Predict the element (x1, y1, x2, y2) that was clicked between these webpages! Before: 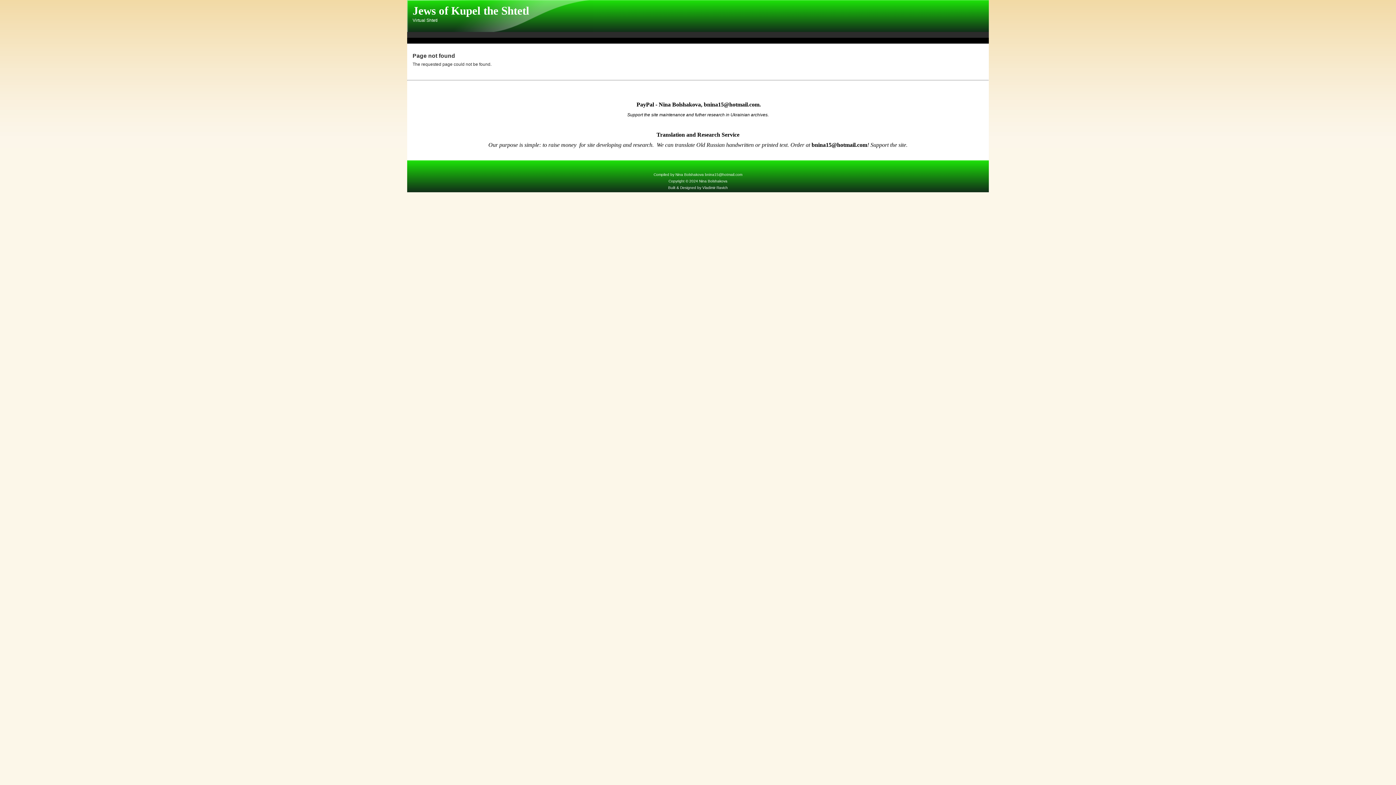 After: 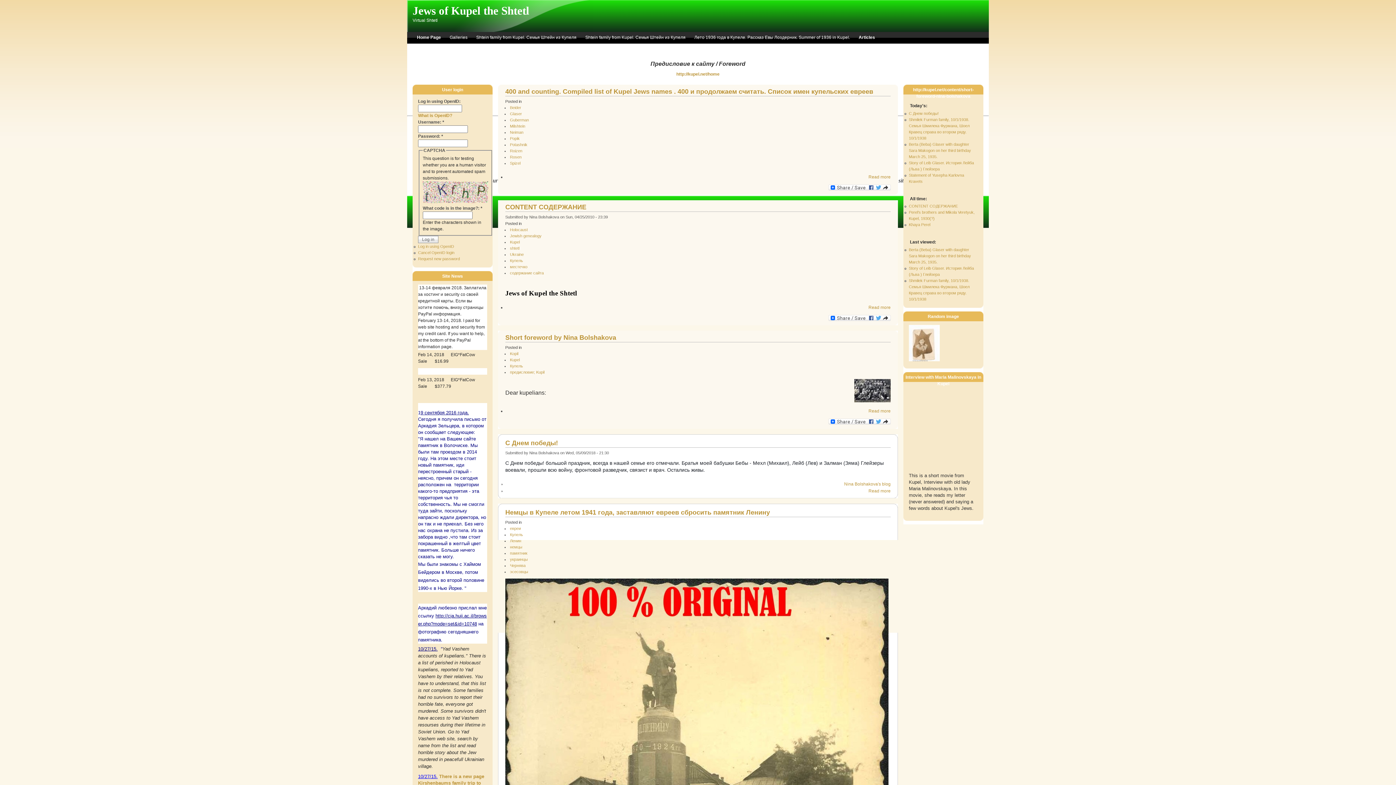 Action: bbox: (412, 4, 529, 17) label: Jews of Kupel the Shtetl